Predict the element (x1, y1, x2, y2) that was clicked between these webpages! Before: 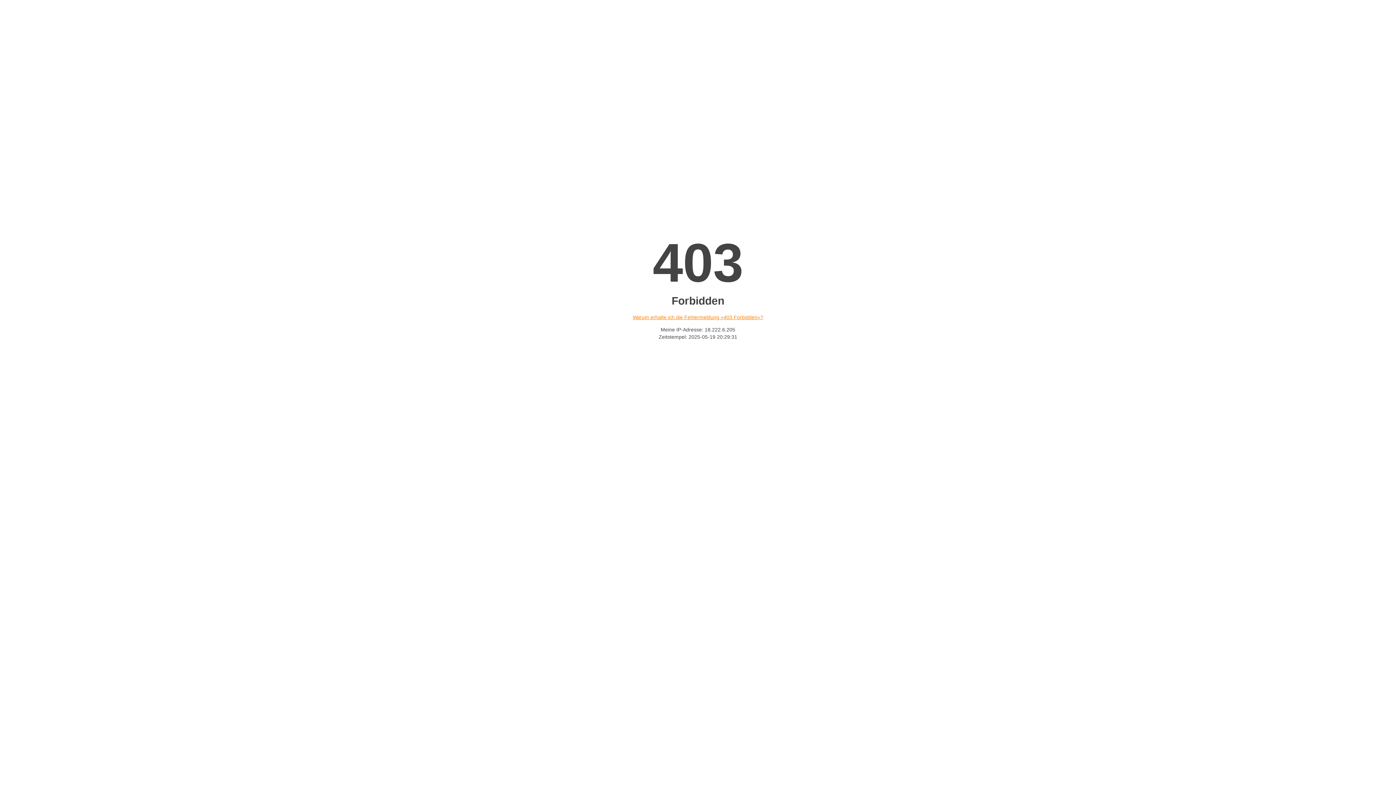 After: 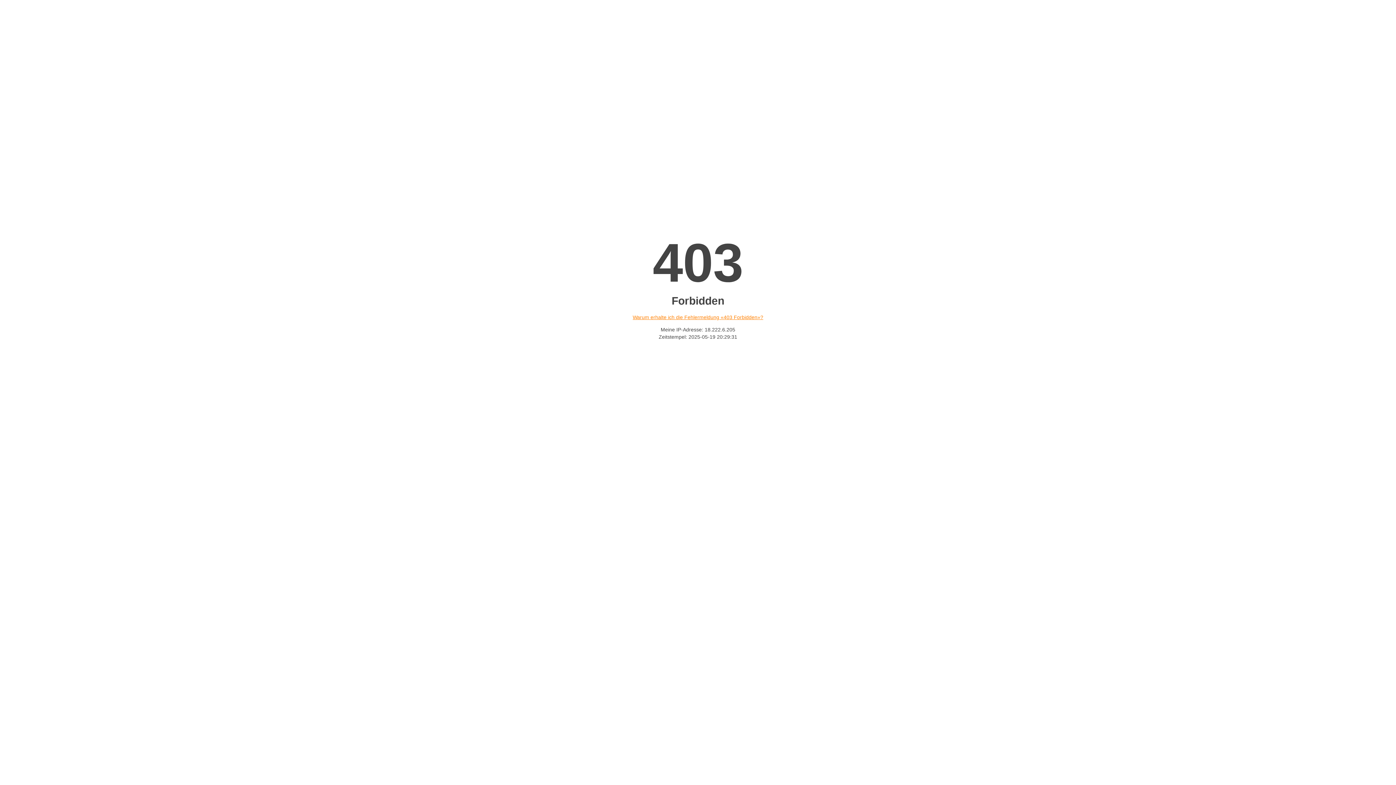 Action: label: Warum erhalte ich die Fehlermeldung «403 Forbidden»? bbox: (632, 314, 763, 320)